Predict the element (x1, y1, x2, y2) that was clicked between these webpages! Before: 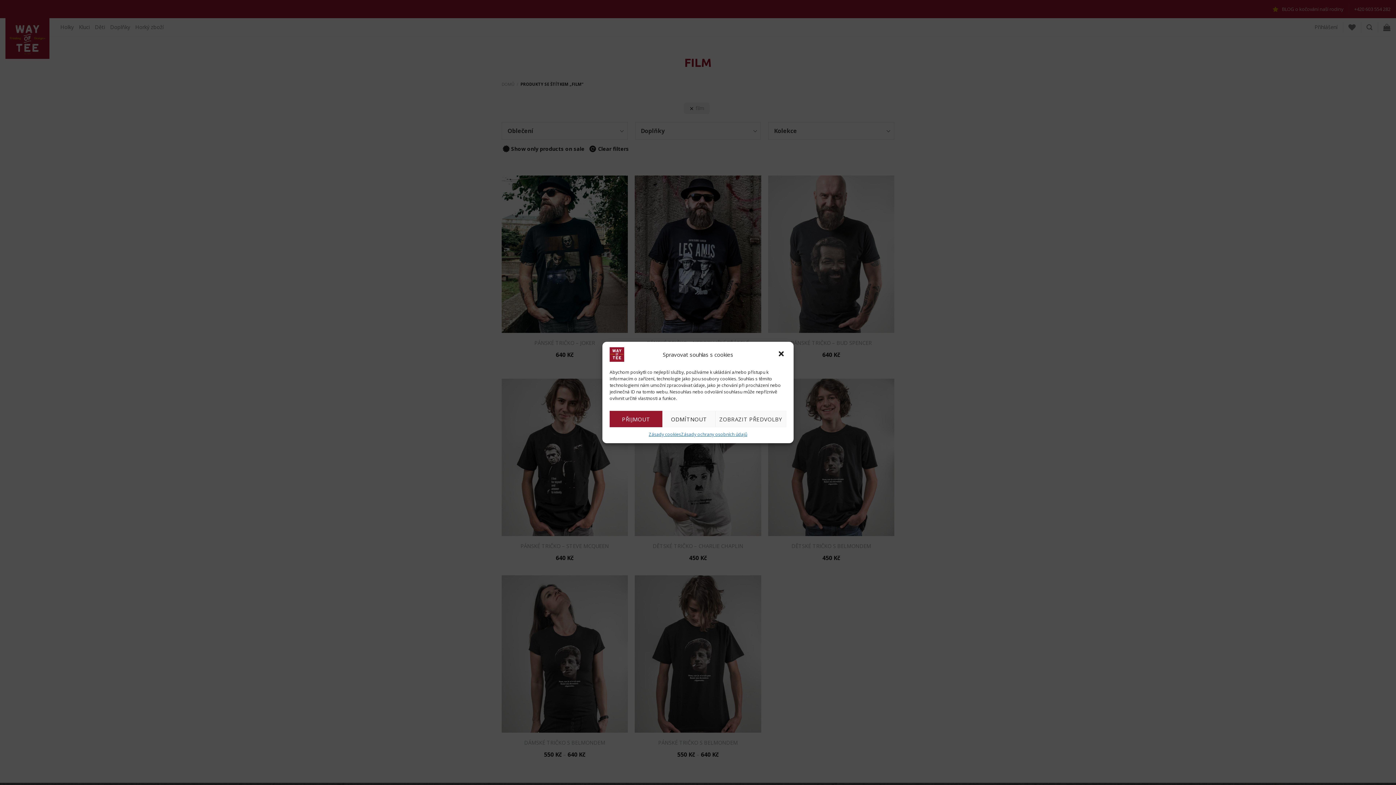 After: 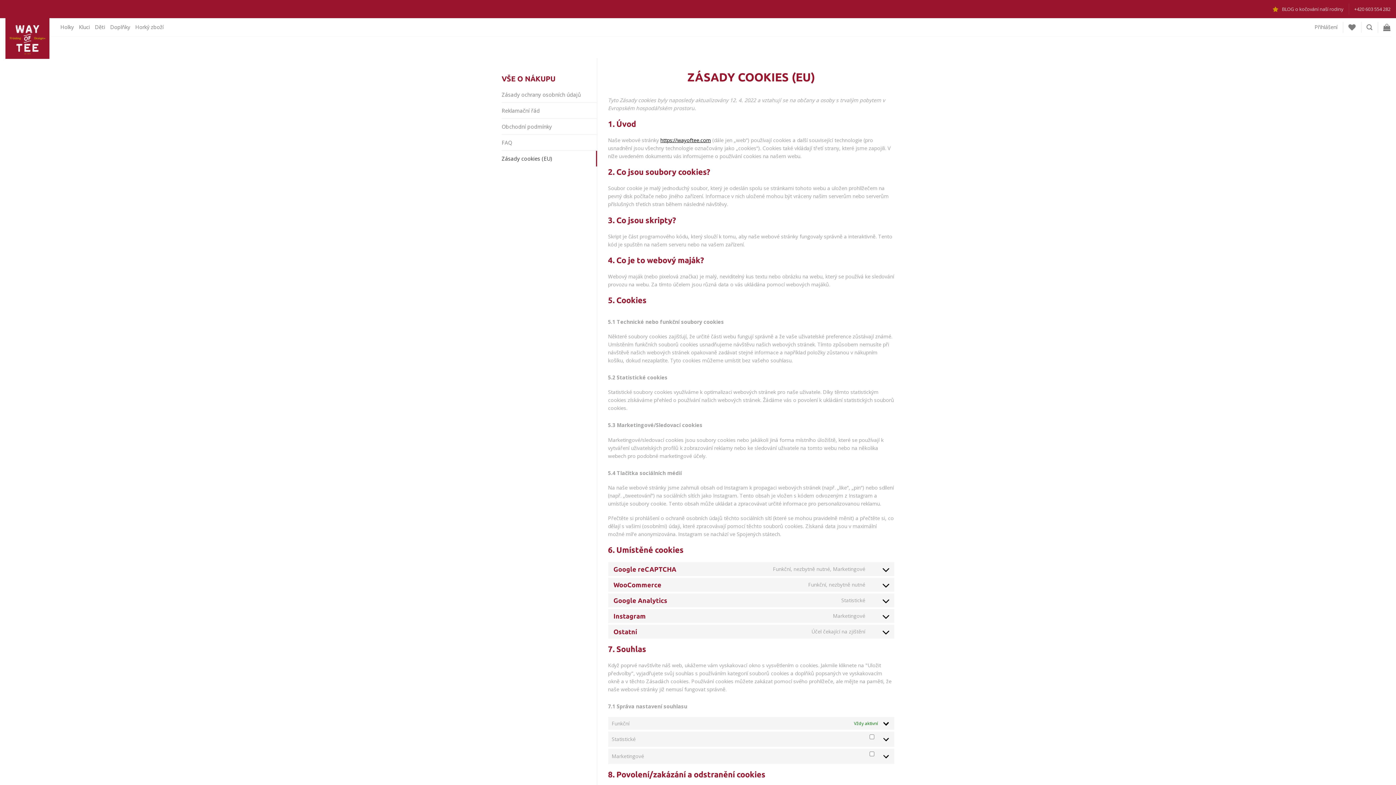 Action: label: Zásady cookies bbox: (648, 431, 681, 438)